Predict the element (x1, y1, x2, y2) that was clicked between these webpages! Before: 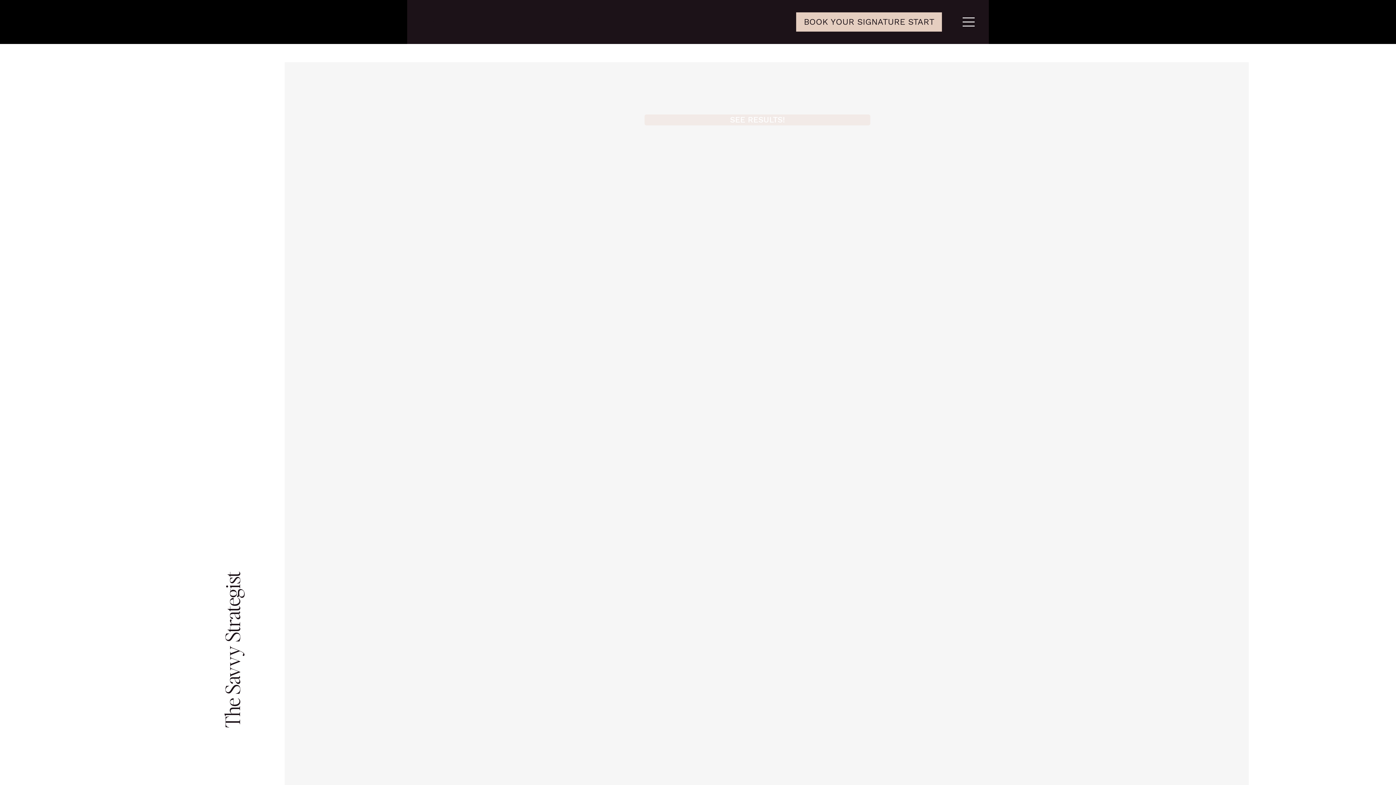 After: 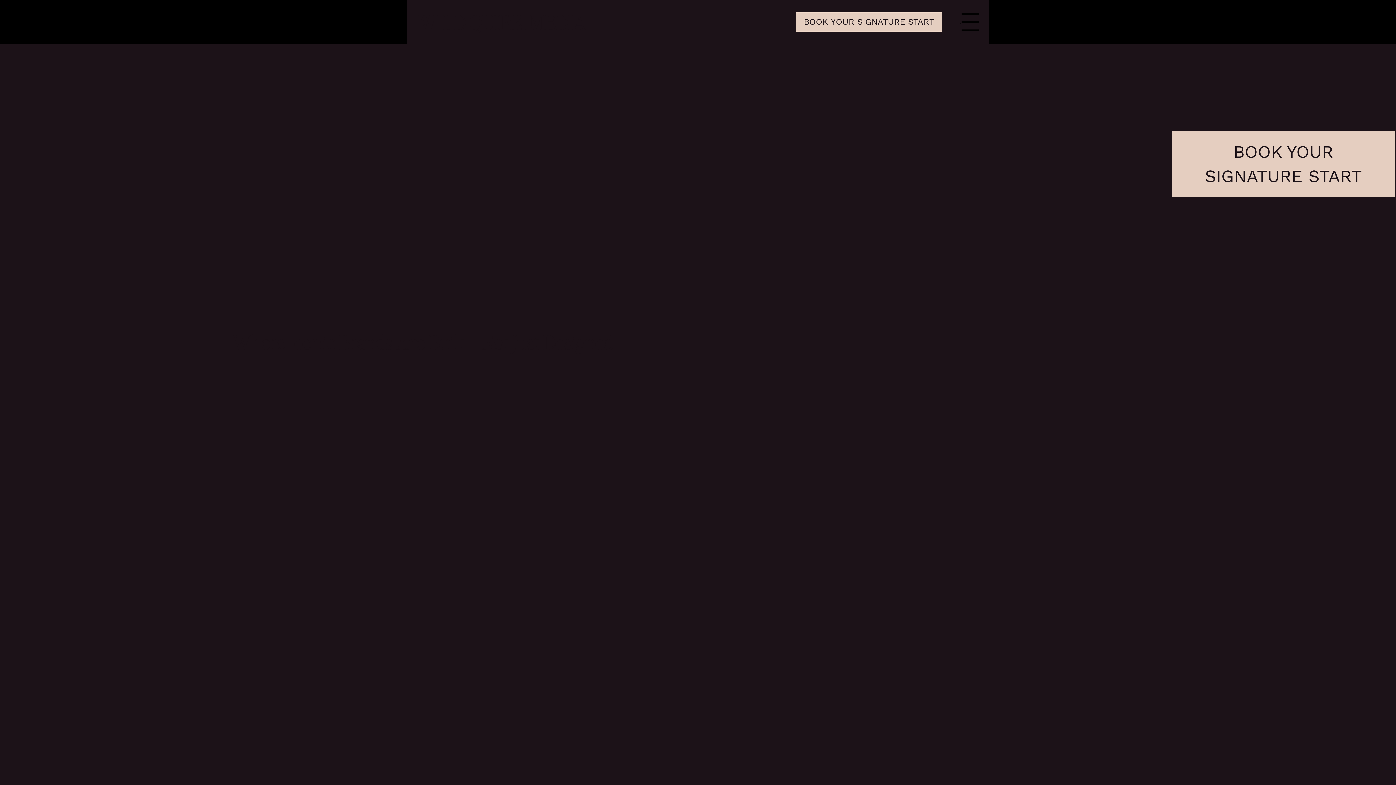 Action: bbox: (796, 11, 942, 32) label: BOOK YOUR SIGNATURE START